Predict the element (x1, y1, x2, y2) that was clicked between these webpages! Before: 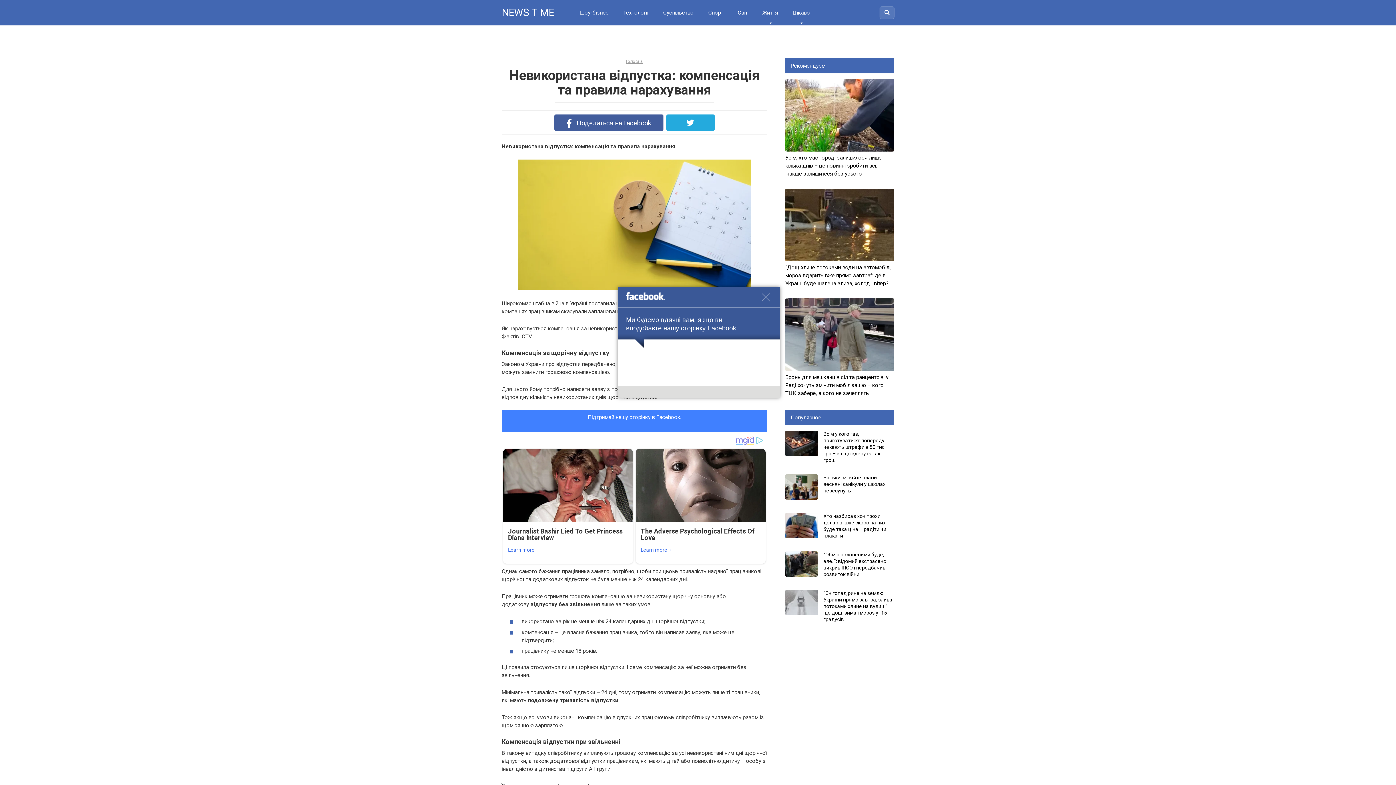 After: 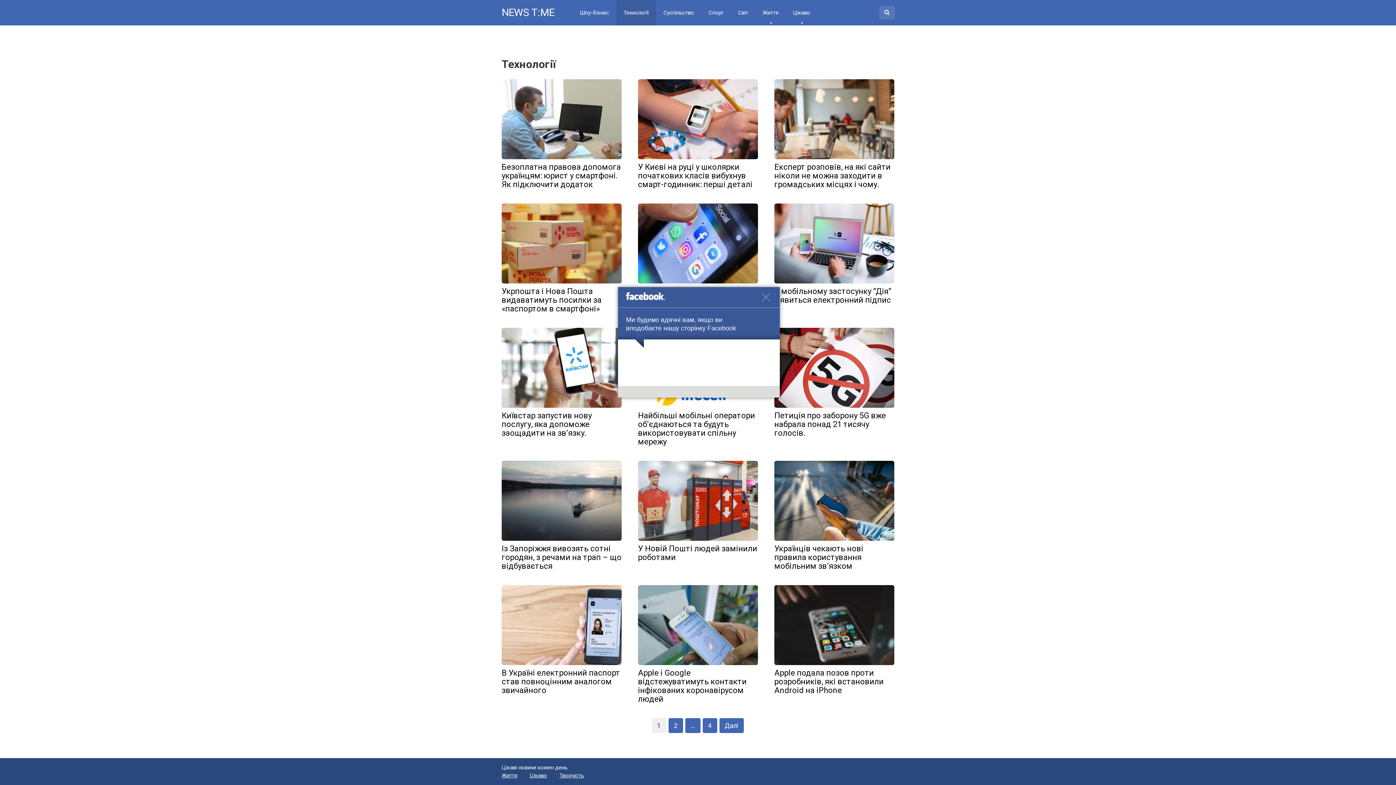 Action: bbox: (616, 0, 656, 25) label: Технології